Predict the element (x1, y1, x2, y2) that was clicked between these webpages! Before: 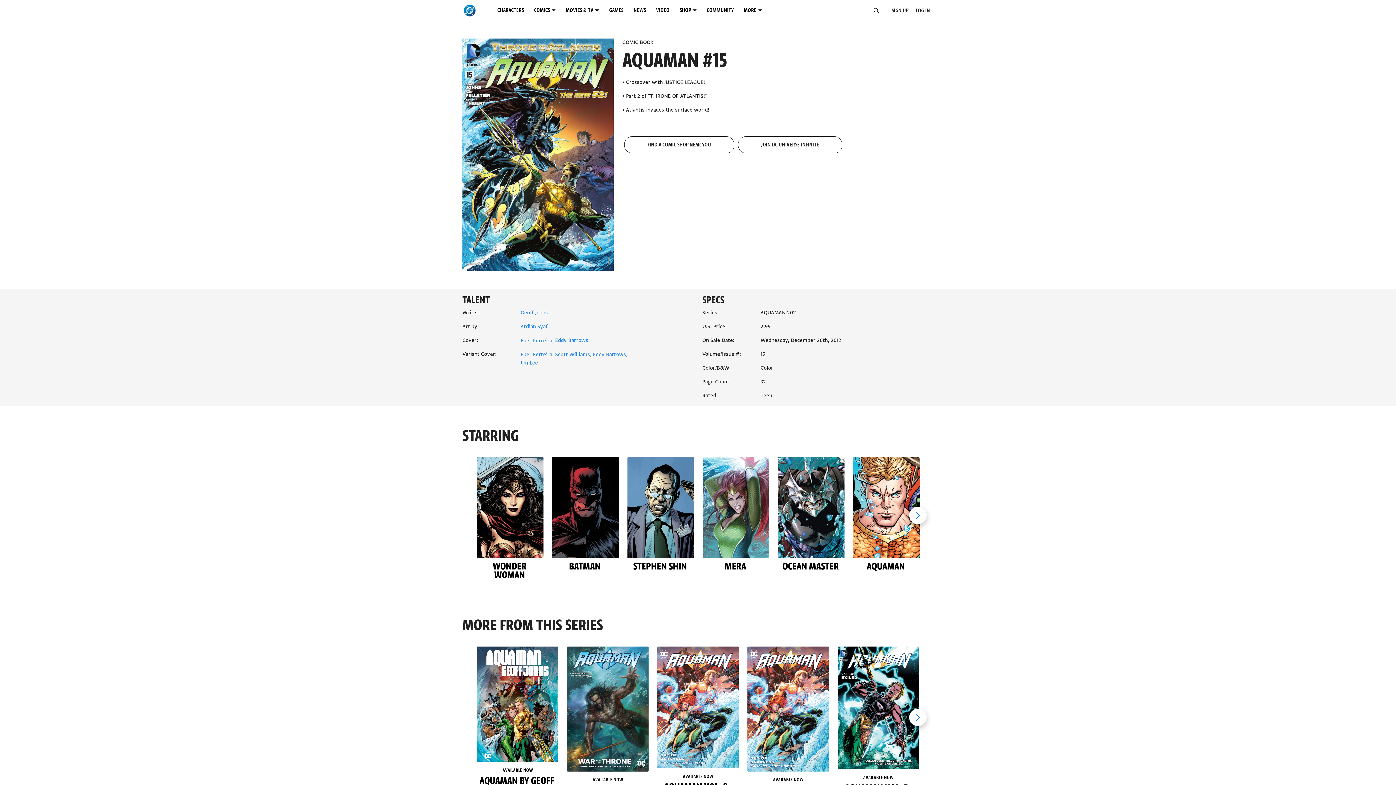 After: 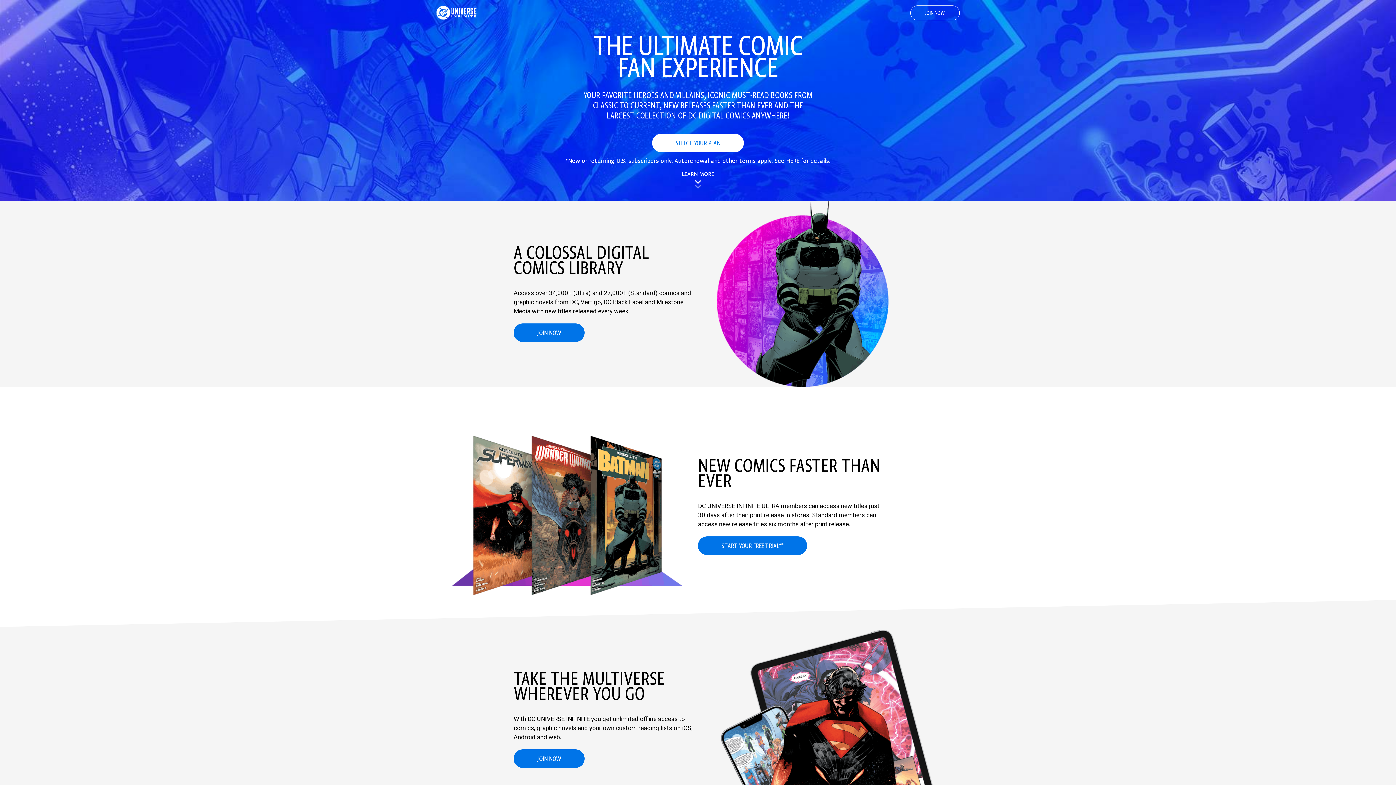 Action: label: JOIN DC UNIVERSE INFINITE bbox: (738, 136, 842, 153)